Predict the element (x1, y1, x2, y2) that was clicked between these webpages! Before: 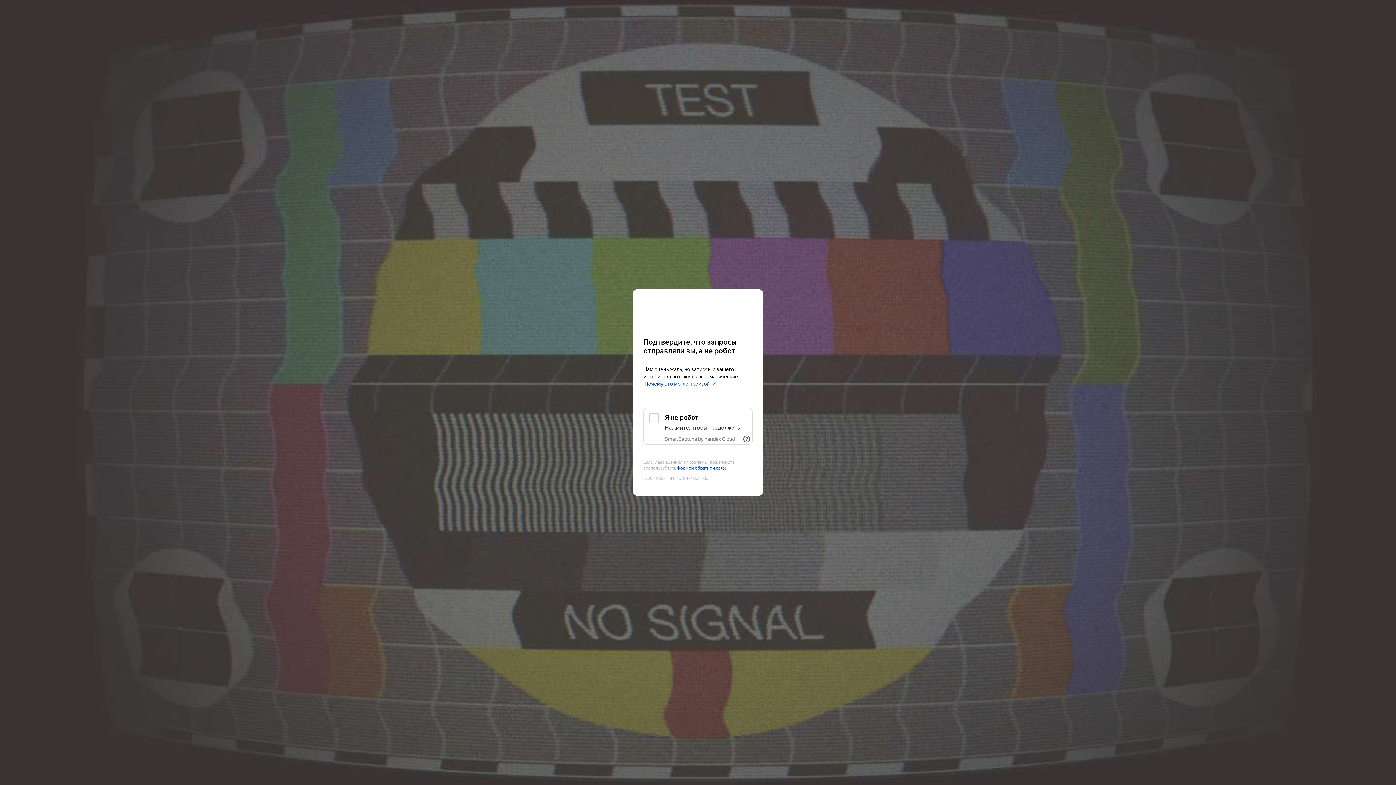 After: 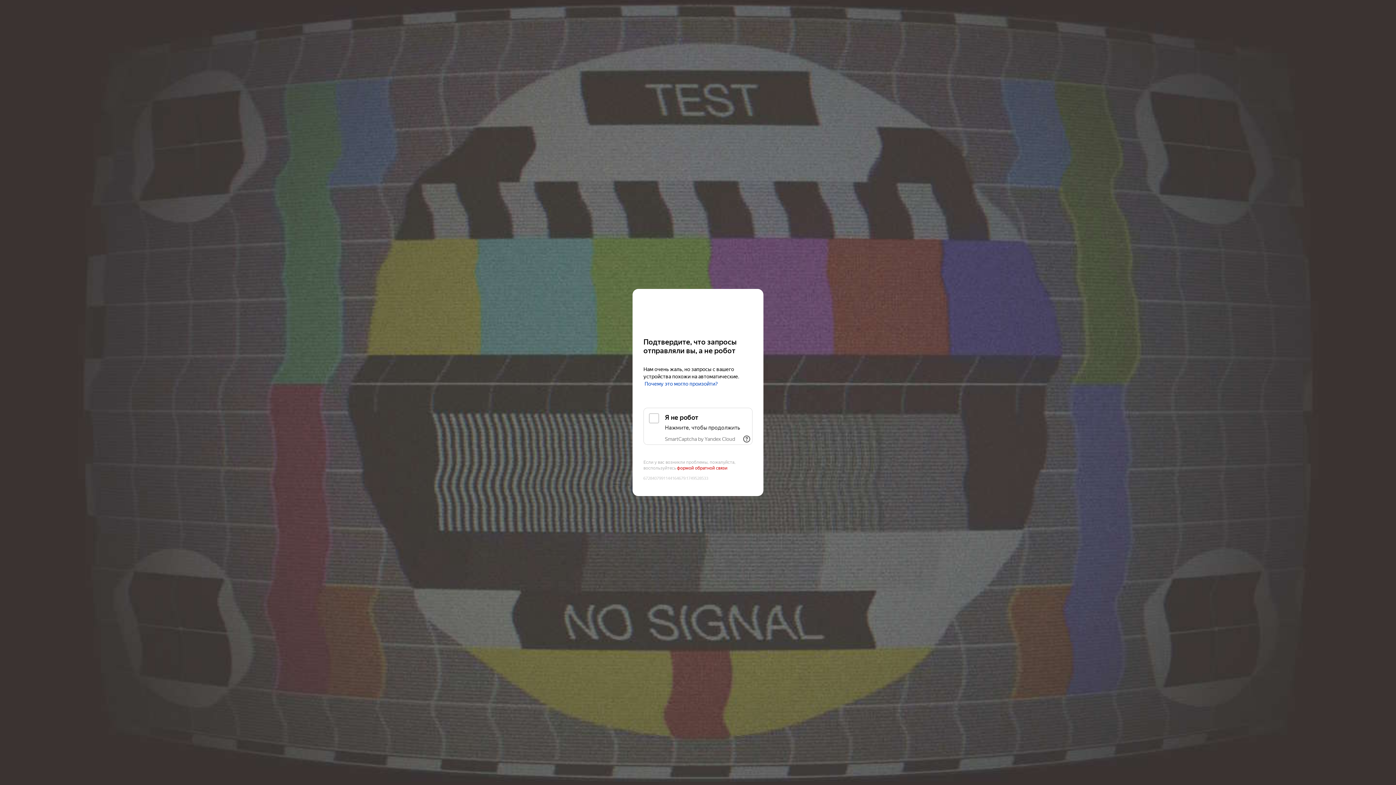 Action: bbox: (677, 465, 727, 471) label: формой обратной связи